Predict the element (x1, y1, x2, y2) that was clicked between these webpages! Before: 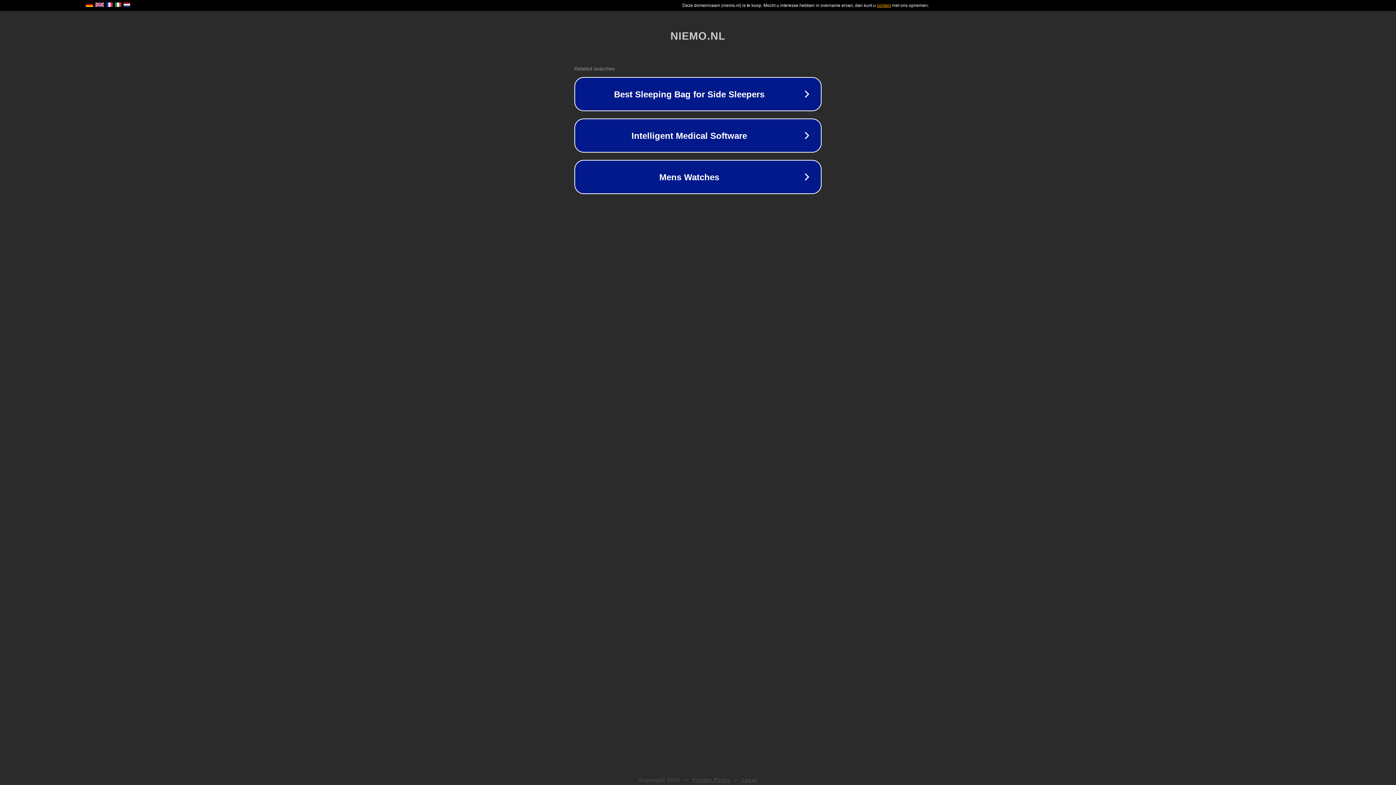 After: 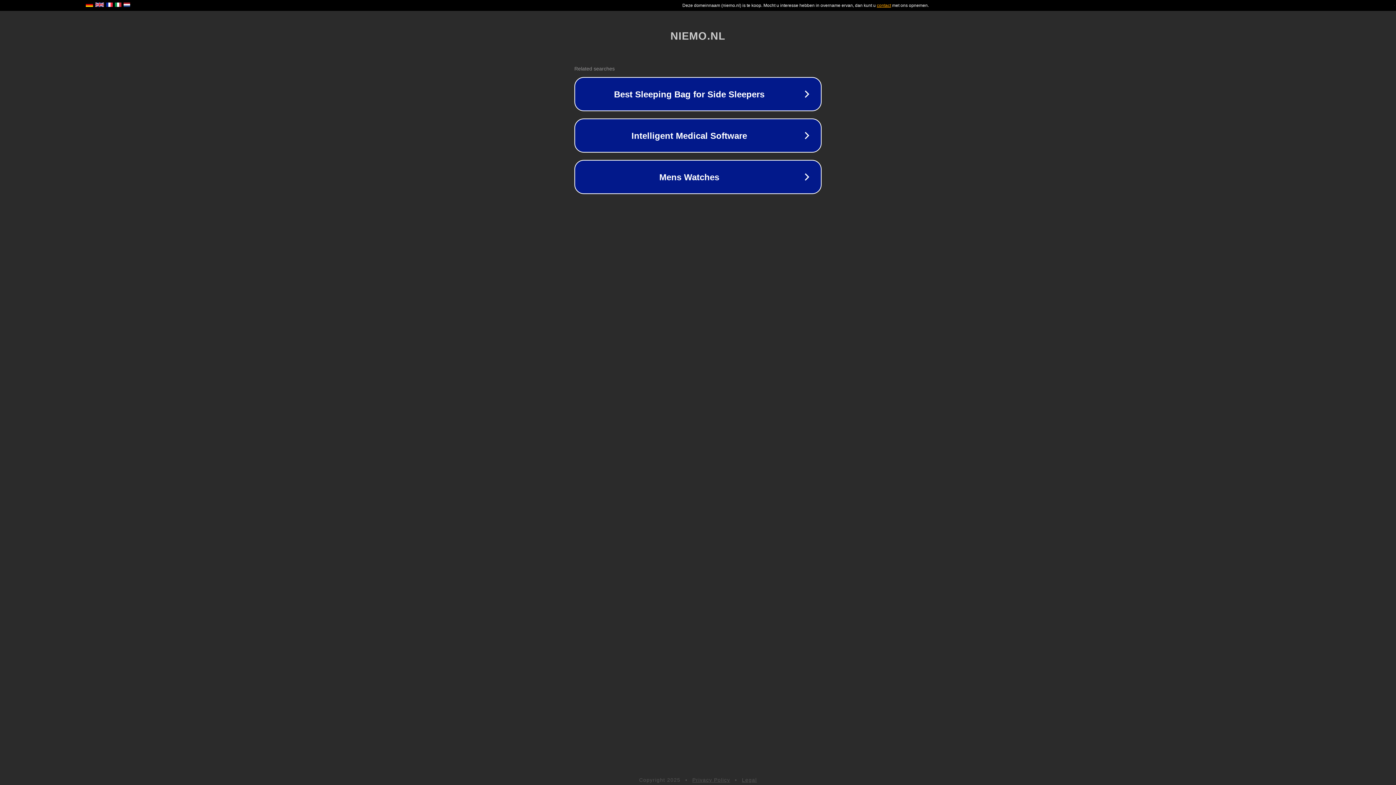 Action: label: Legal bbox: (742, 777, 757, 783)